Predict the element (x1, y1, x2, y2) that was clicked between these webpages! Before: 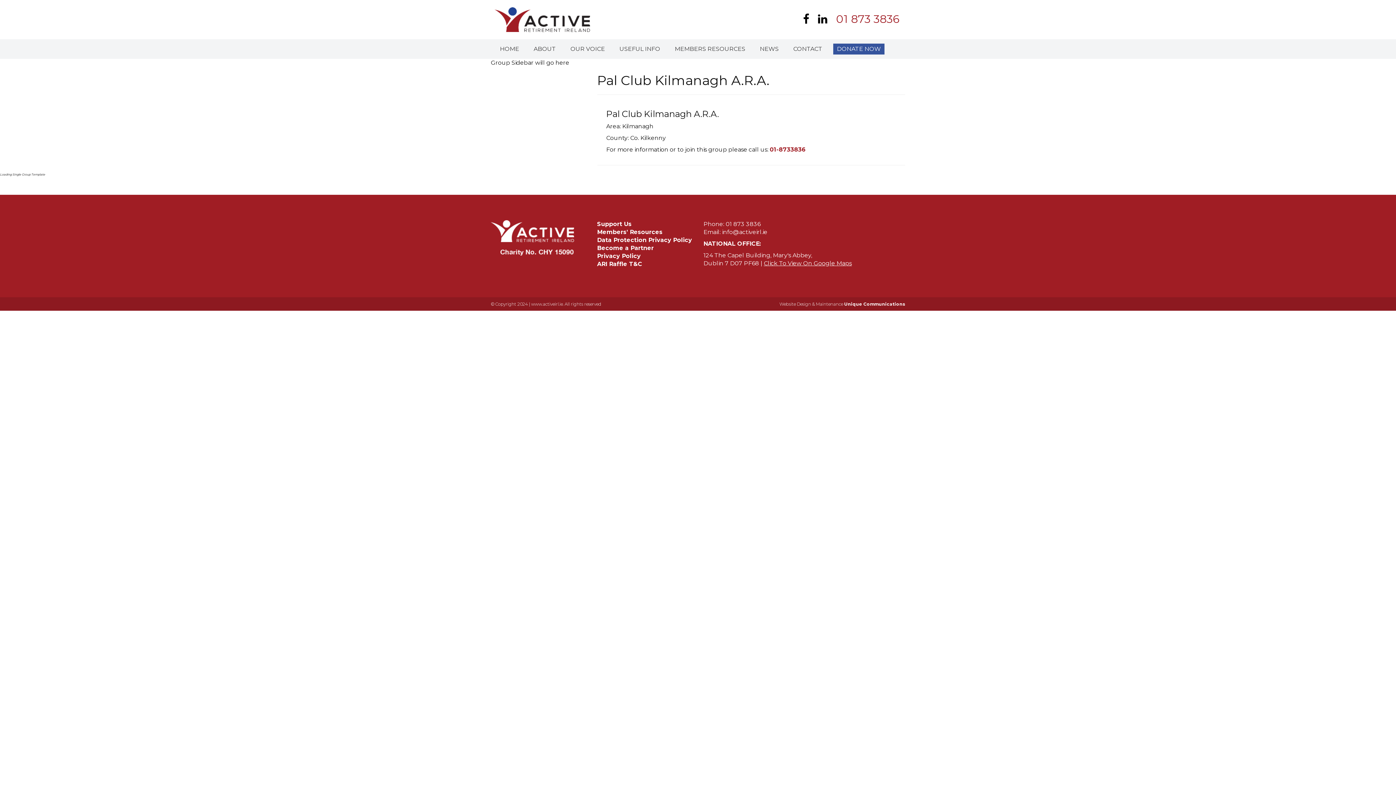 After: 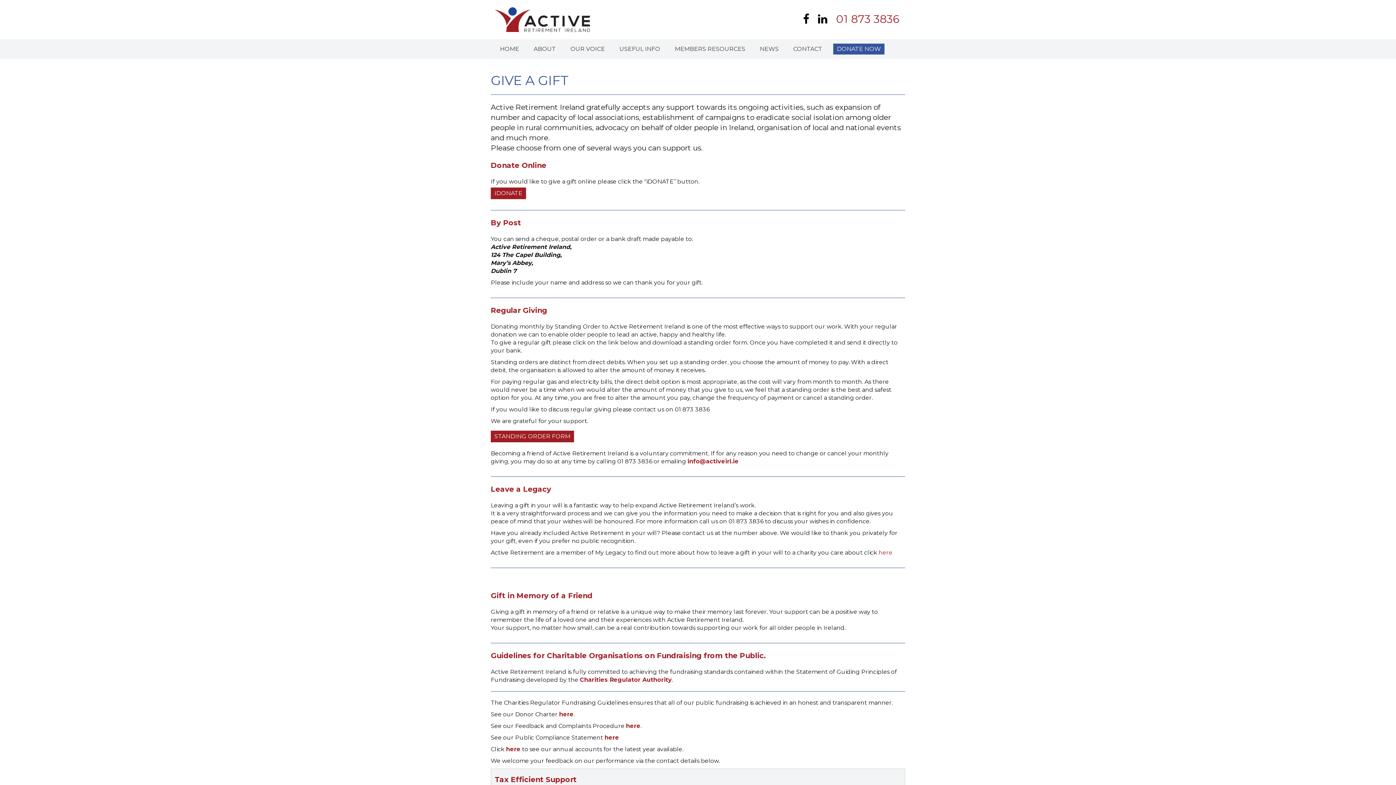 Action: label: DONATE NOW bbox: (833, 43, 884, 54)